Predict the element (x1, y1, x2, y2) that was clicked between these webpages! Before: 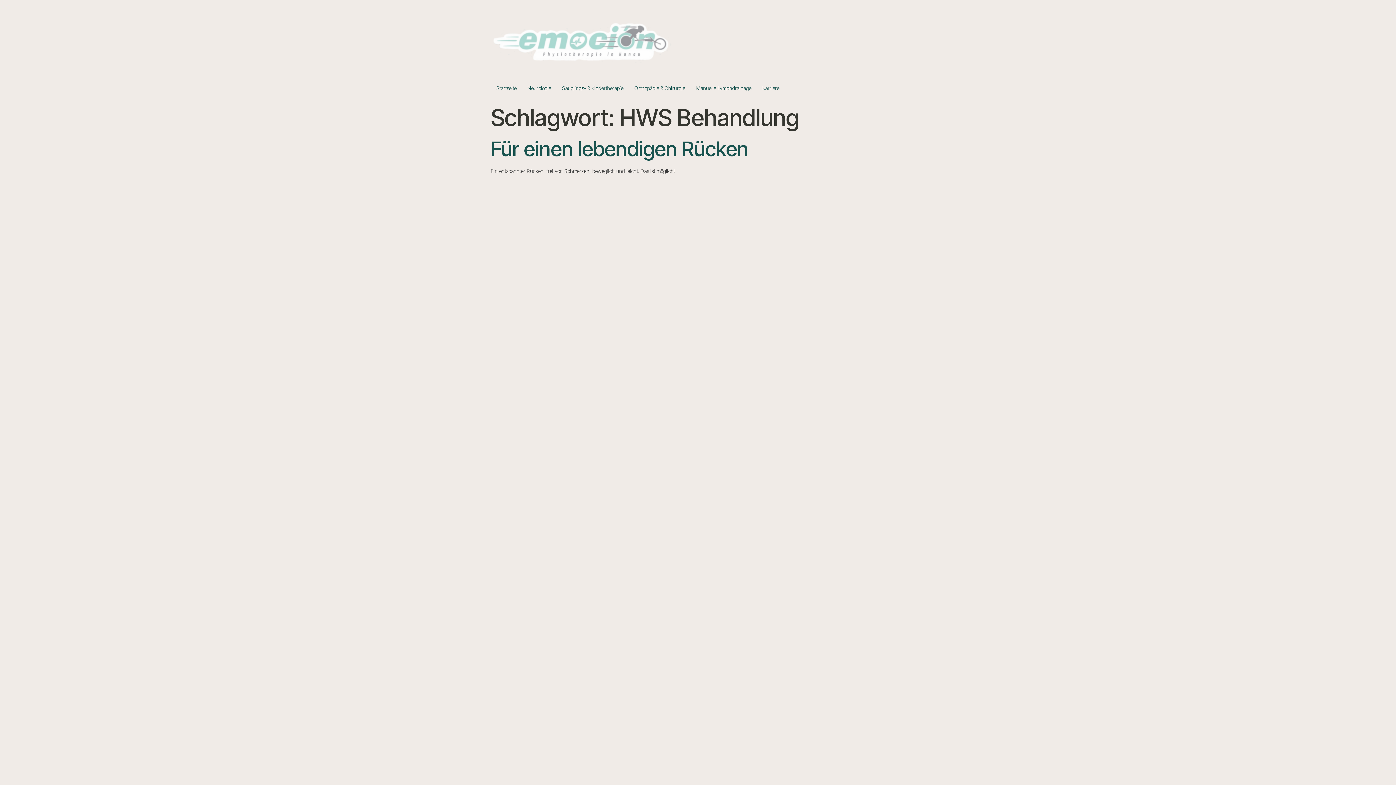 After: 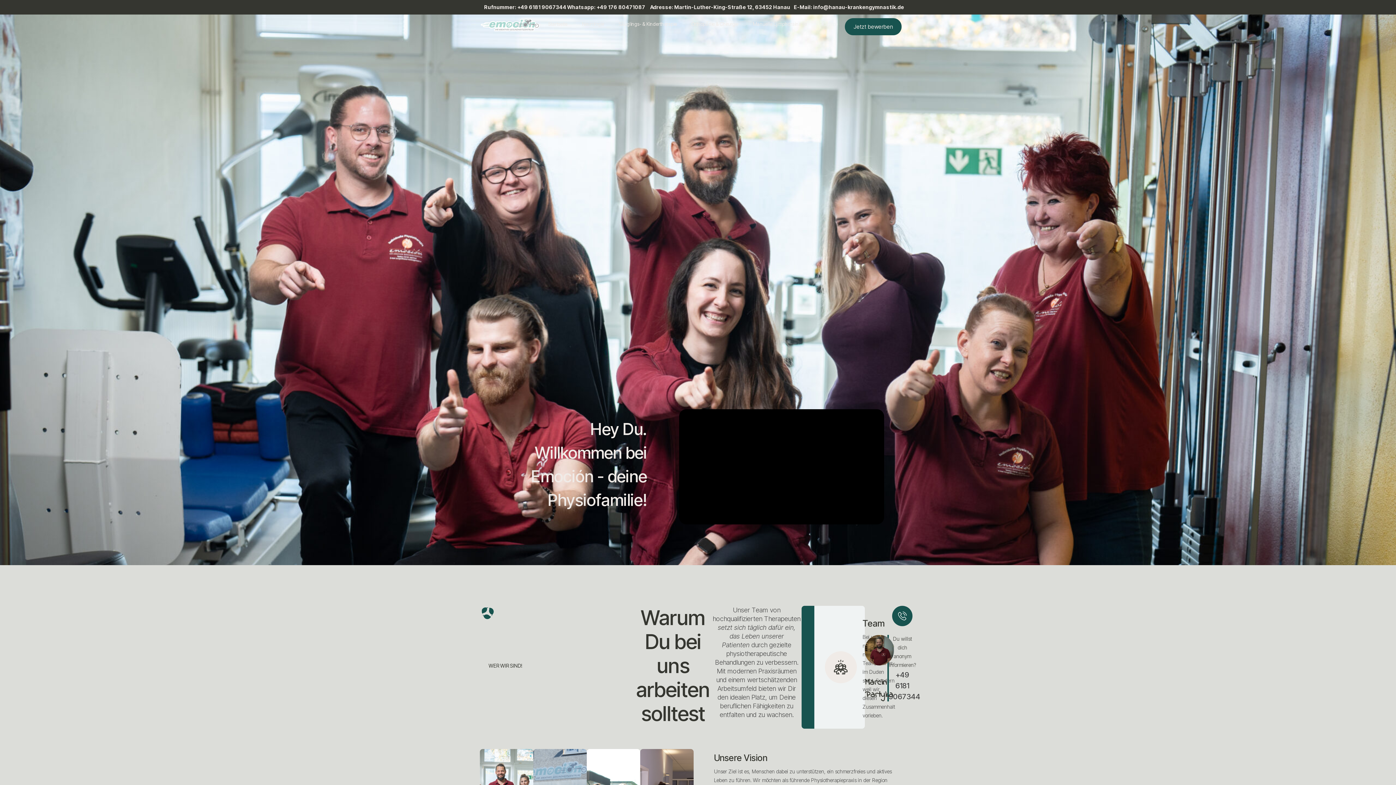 Action: label: Karriere bbox: (757, 81, 785, 95)